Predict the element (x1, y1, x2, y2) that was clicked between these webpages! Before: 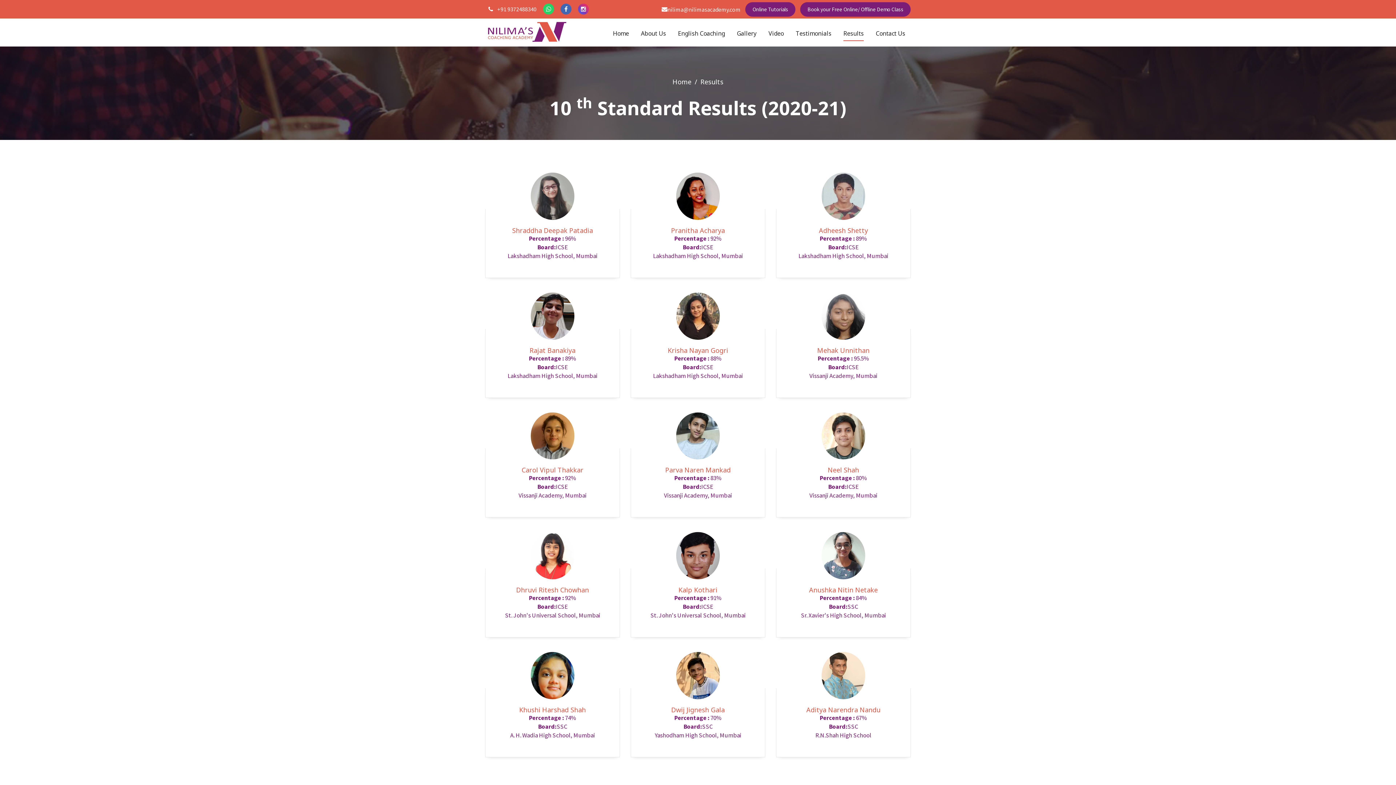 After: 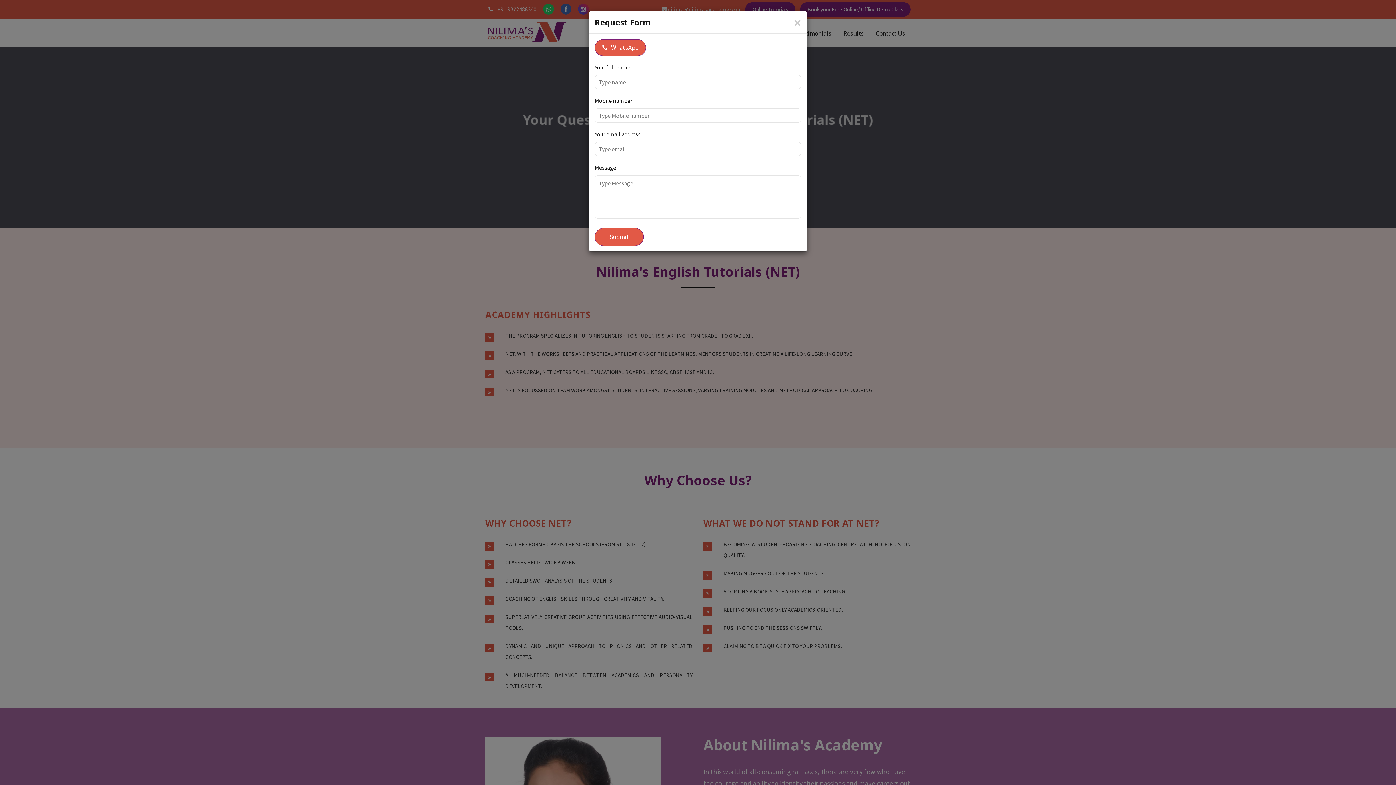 Action: bbox: (672, 77, 691, 86) label: Home